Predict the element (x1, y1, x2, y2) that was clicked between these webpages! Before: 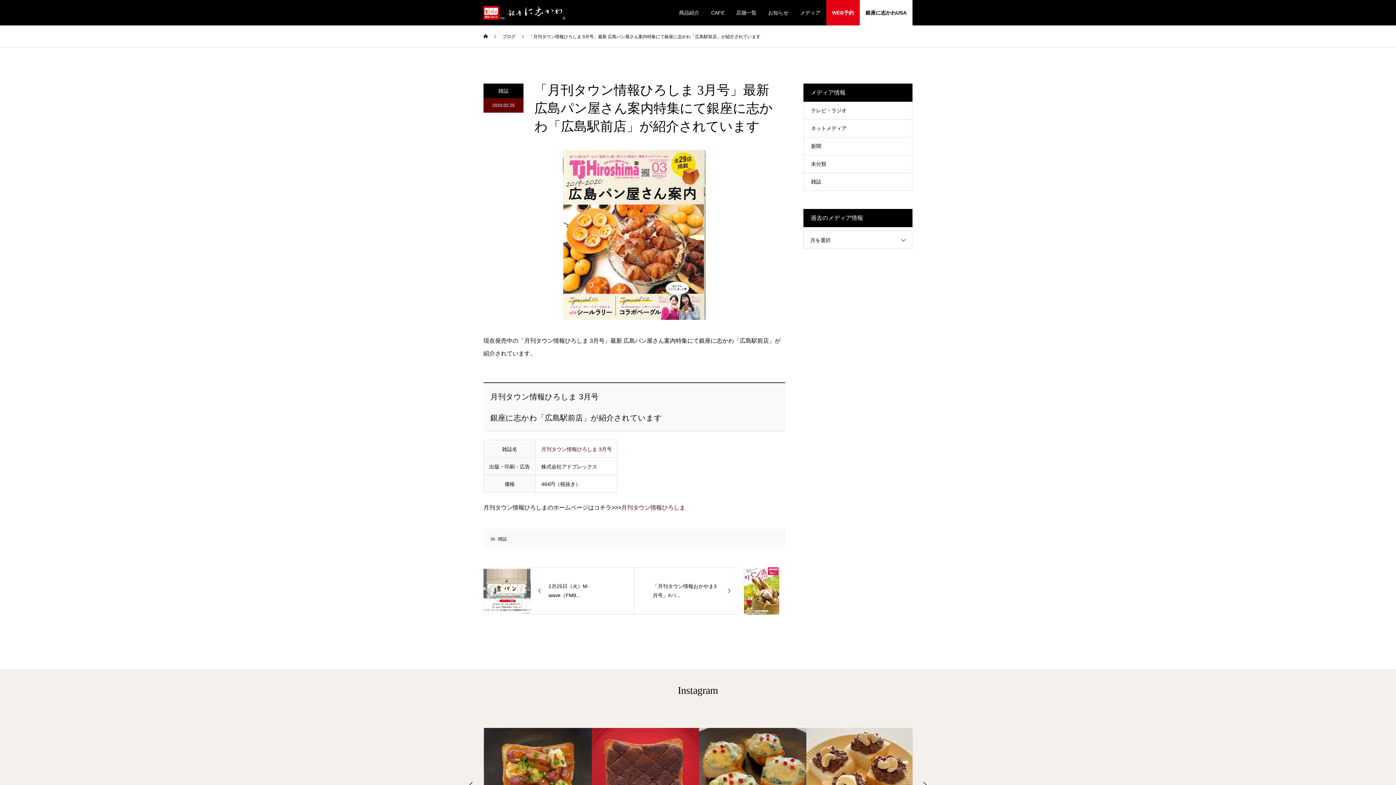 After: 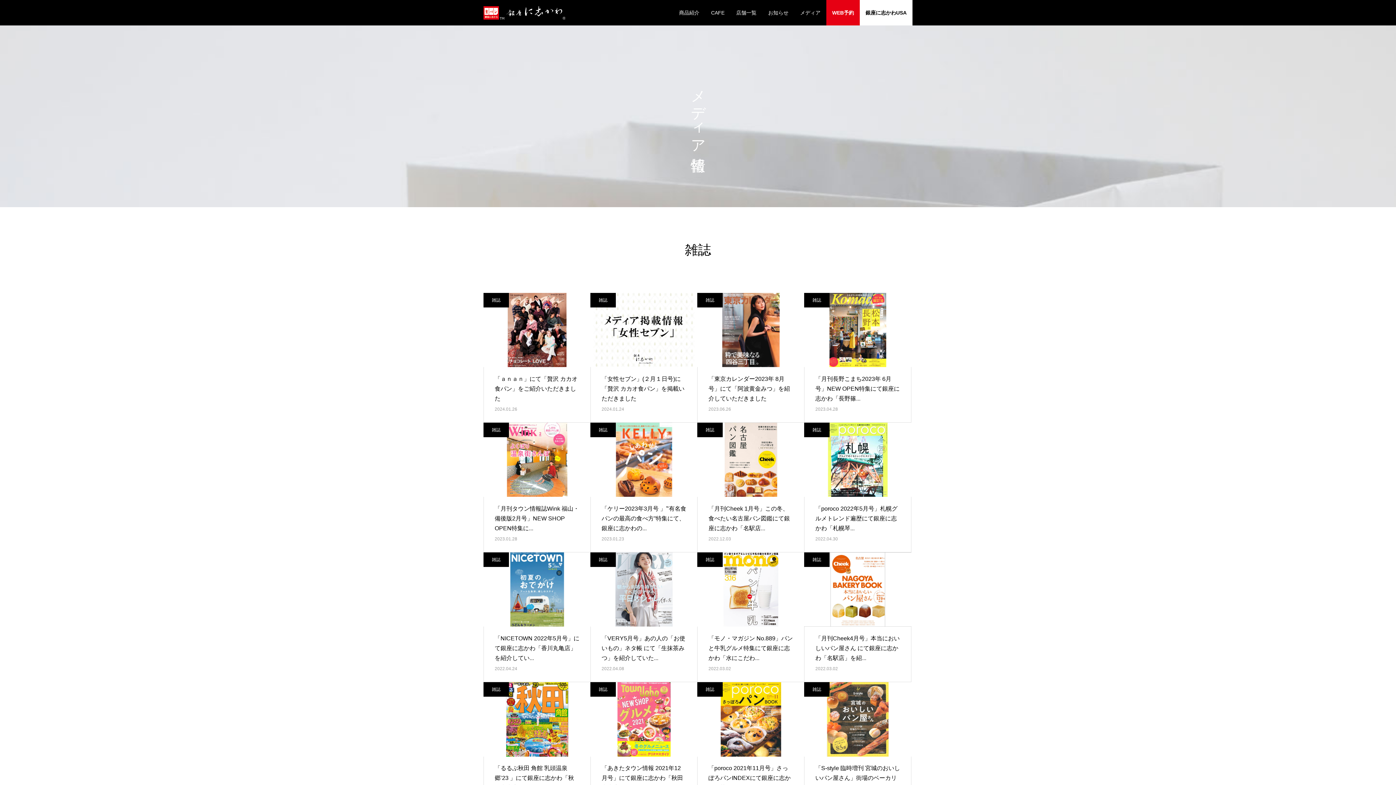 Action: bbox: (804, 173, 912, 190) label: 雑誌